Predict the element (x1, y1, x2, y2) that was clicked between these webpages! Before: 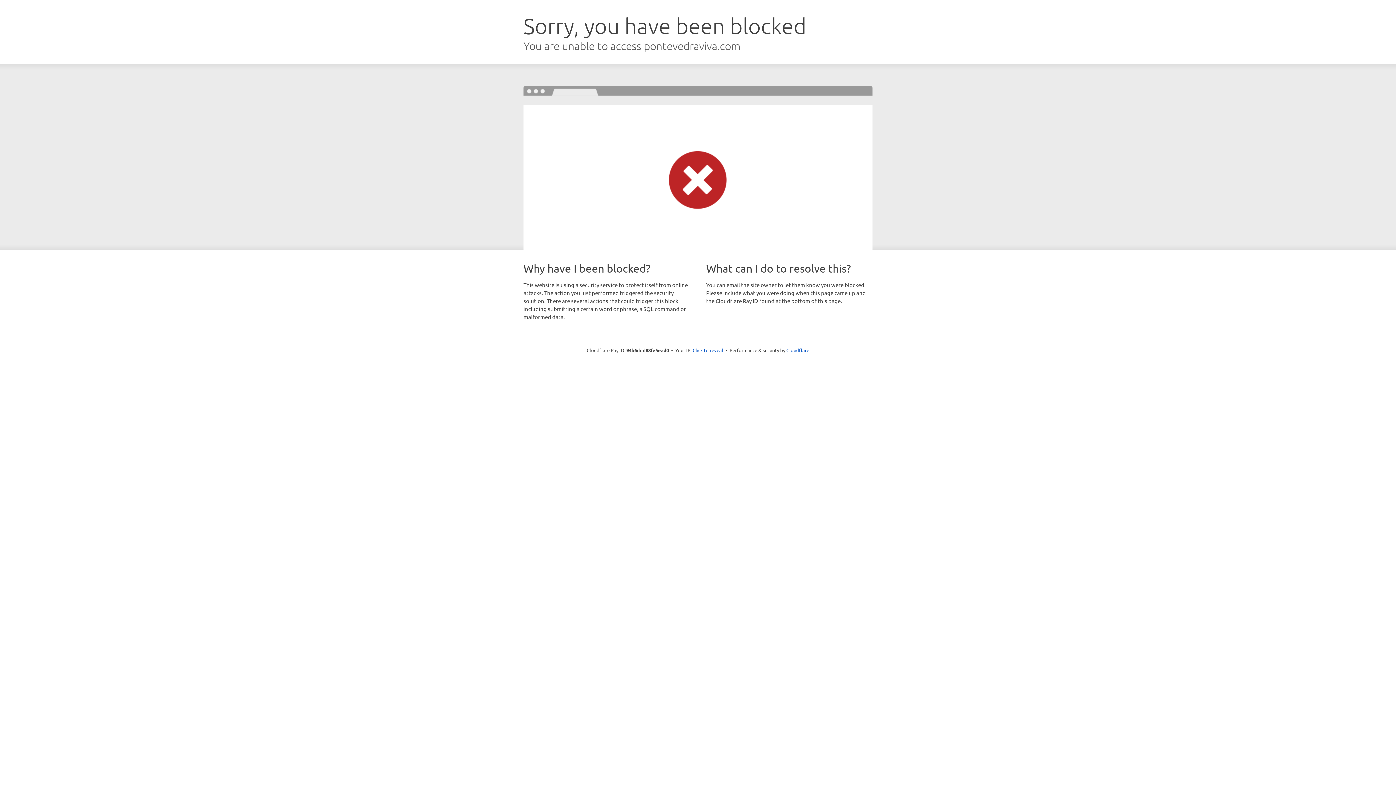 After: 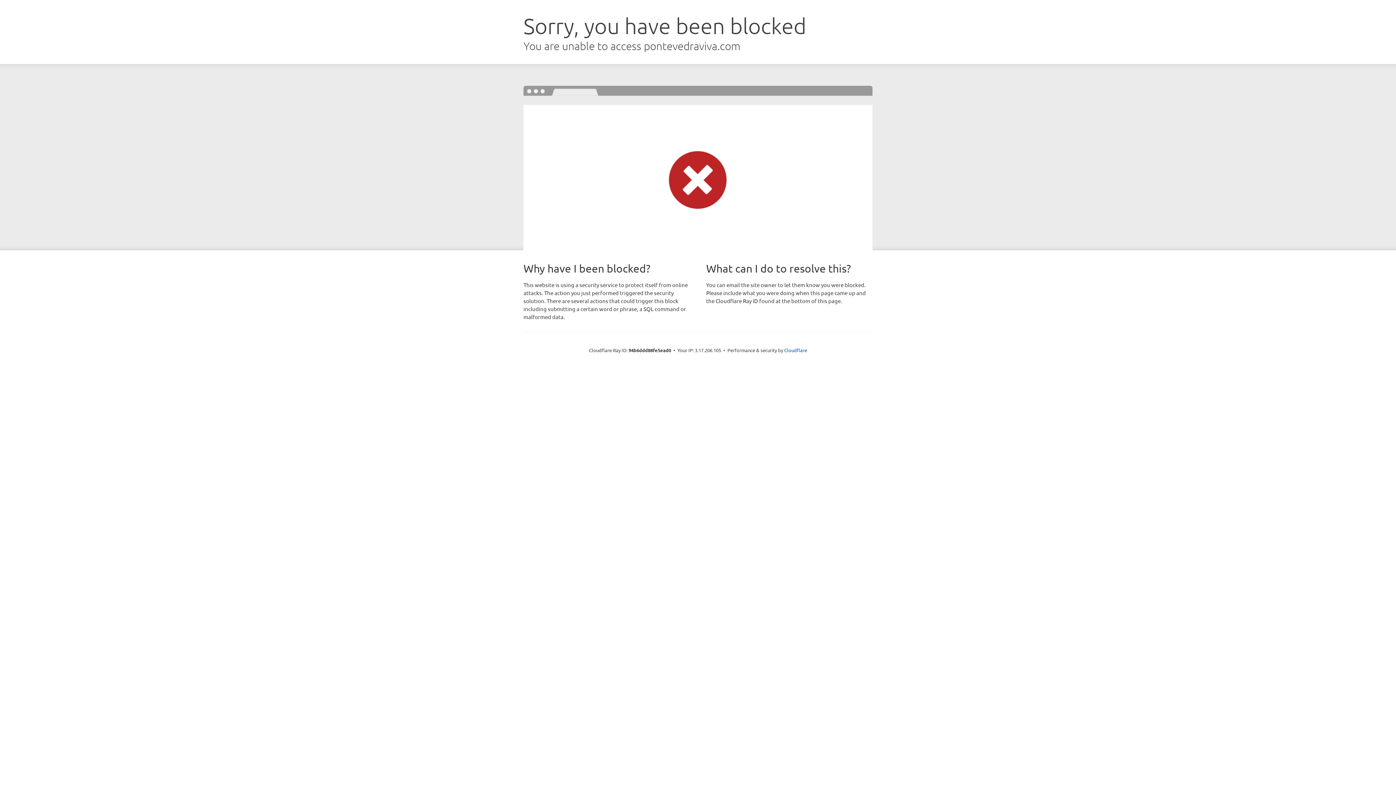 Action: bbox: (692, 346, 723, 353) label: Click to reveal